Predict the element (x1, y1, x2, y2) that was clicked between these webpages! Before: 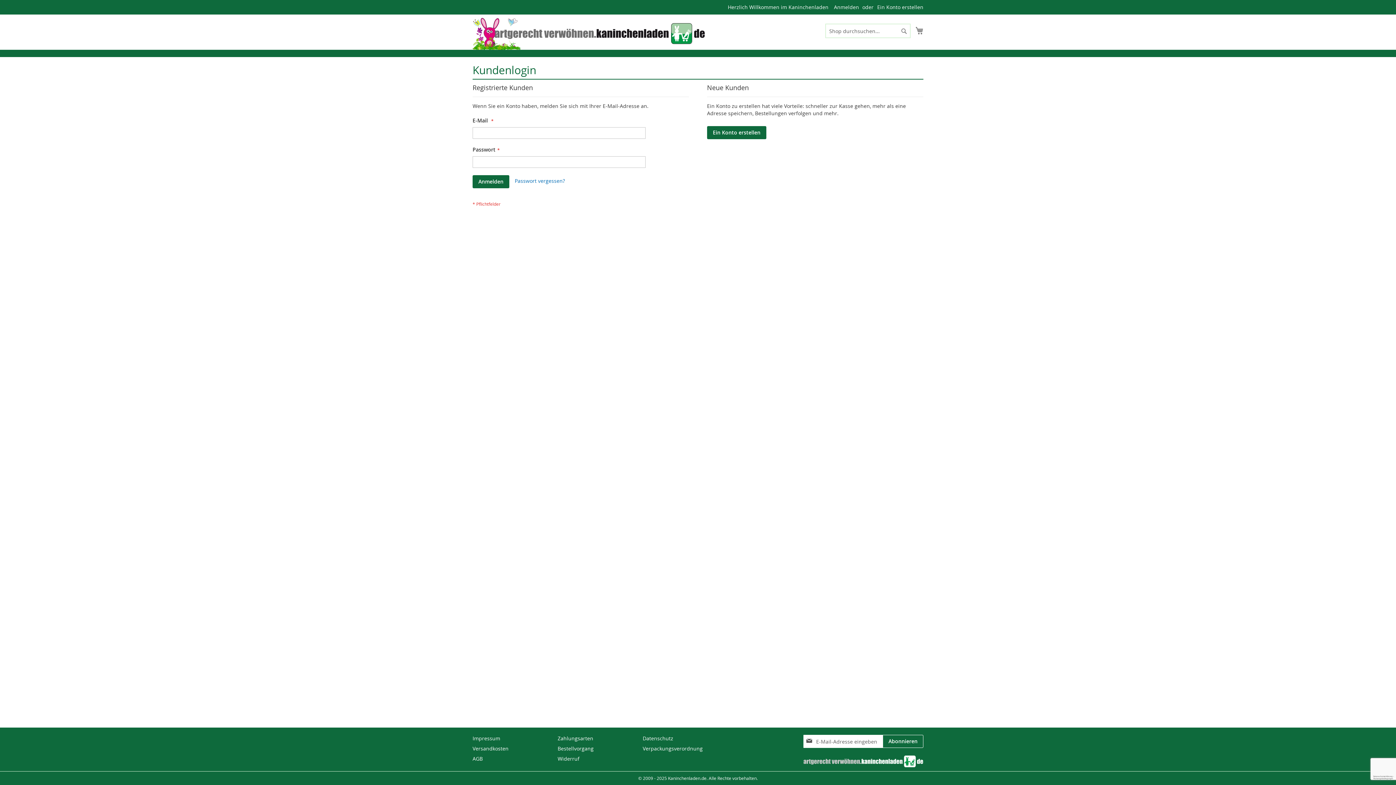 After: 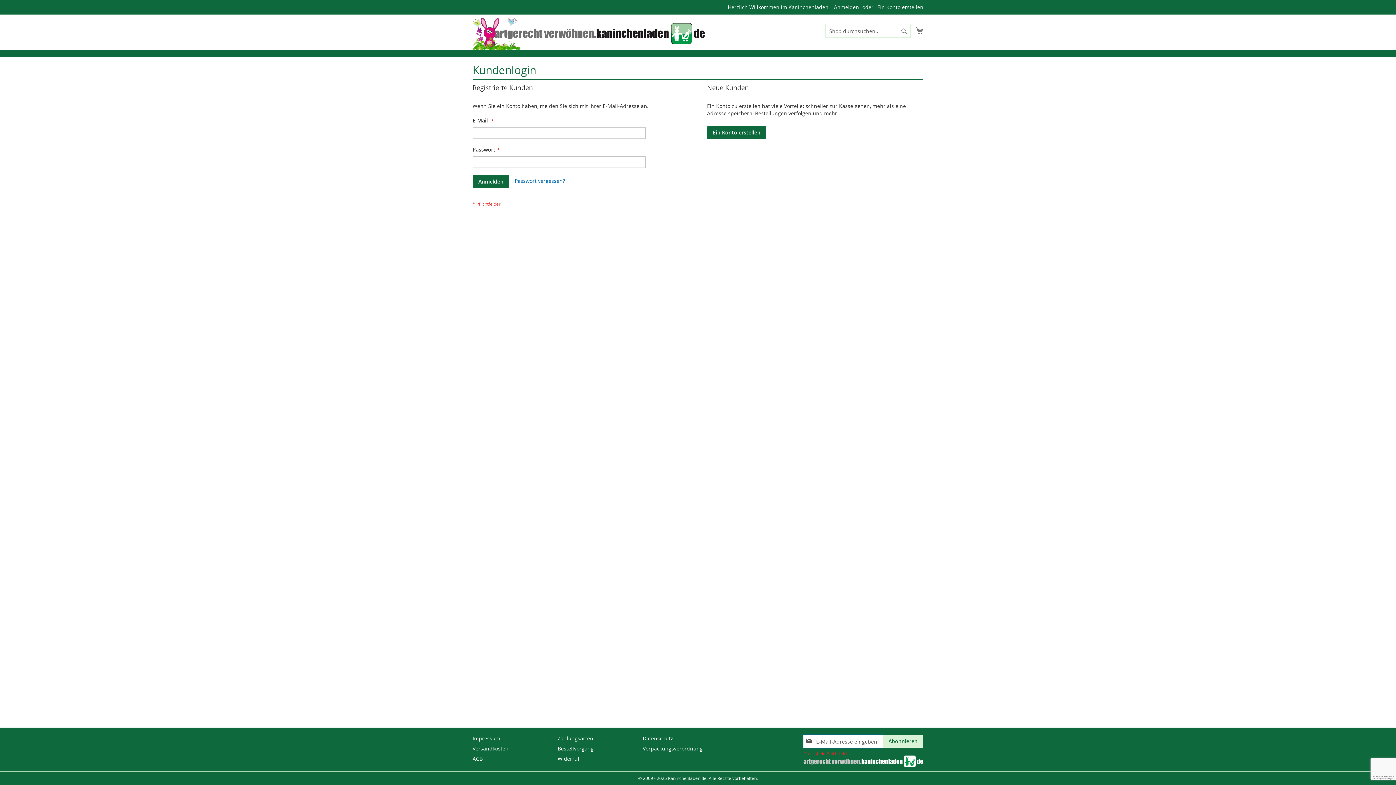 Action: label: Subscribe bbox: (882, 735, 923, 748)